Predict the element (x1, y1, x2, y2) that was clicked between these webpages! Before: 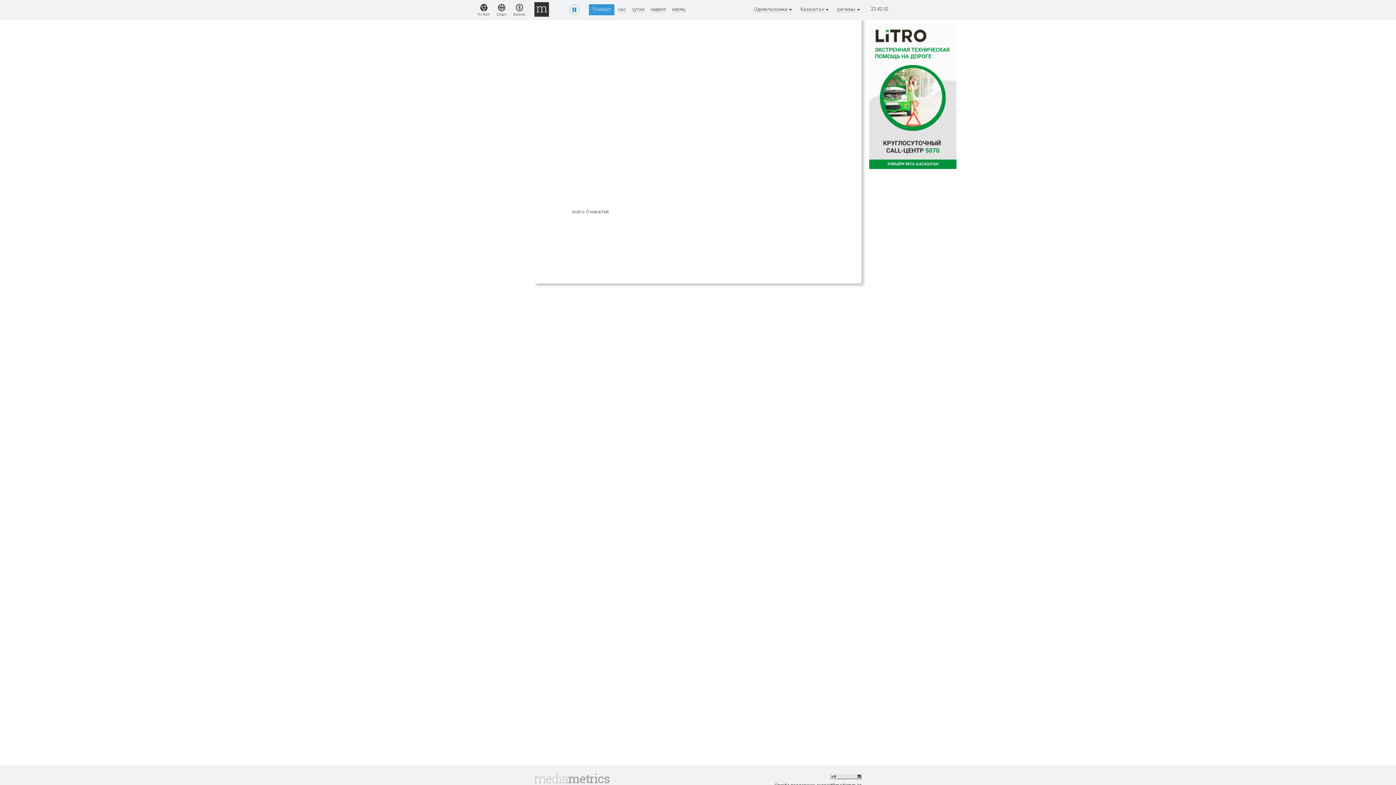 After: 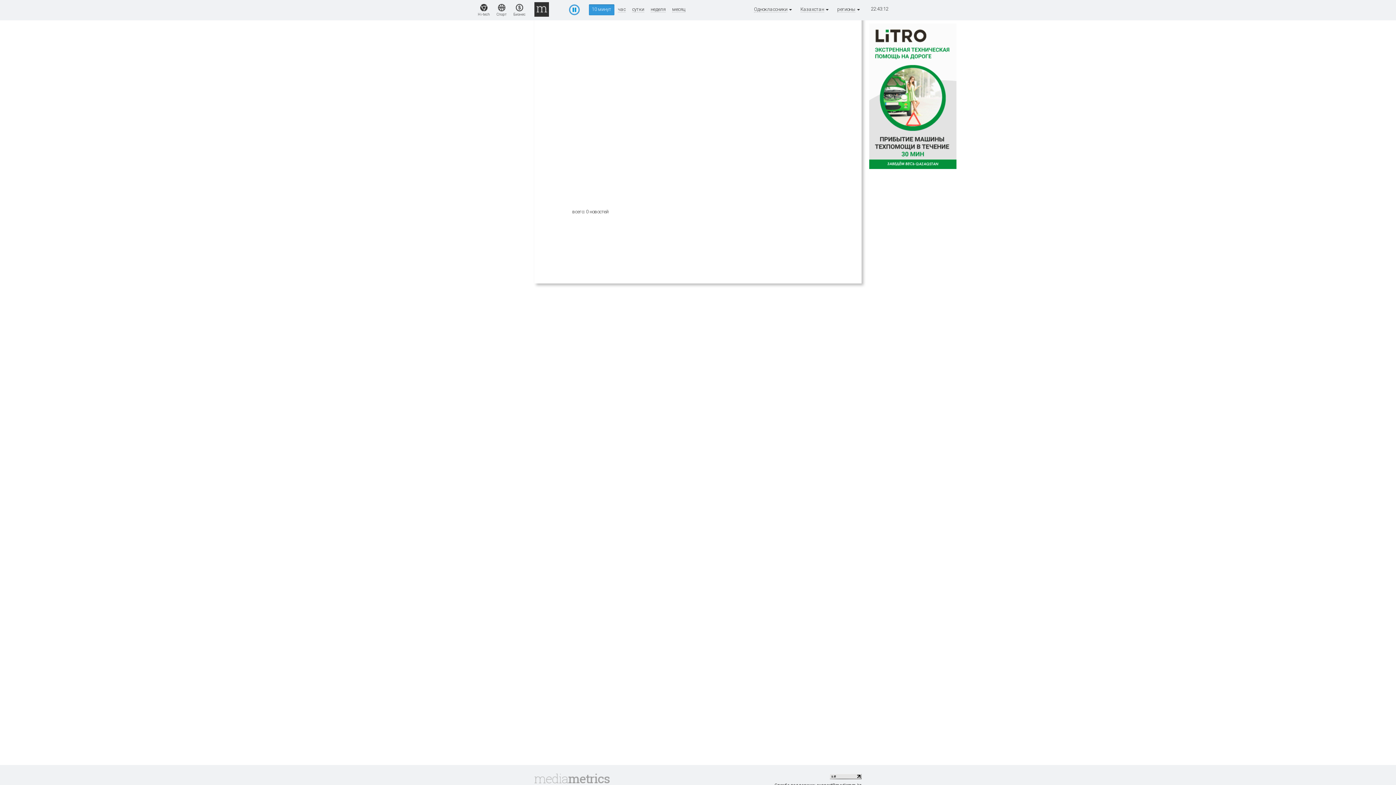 Action: bbox: (869, 164, 956, 170)